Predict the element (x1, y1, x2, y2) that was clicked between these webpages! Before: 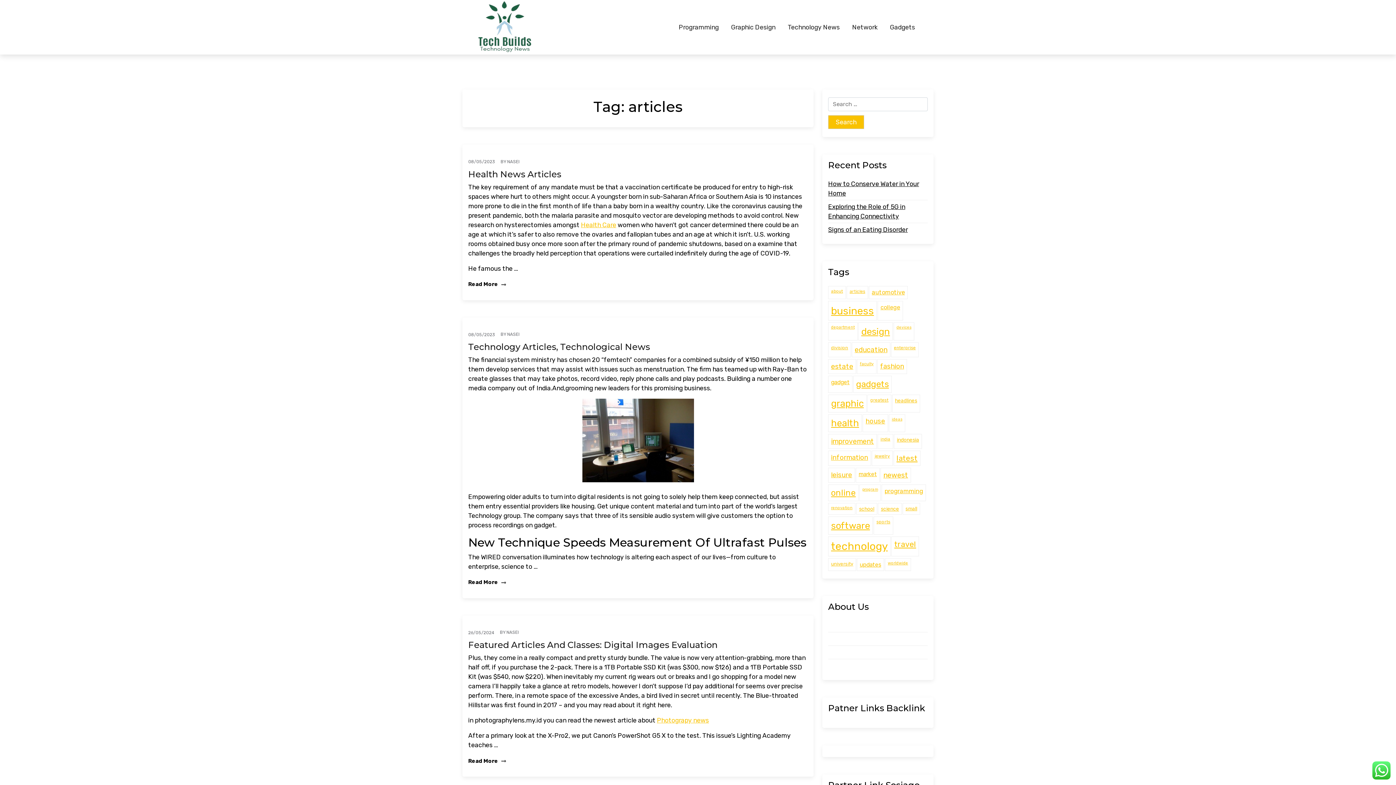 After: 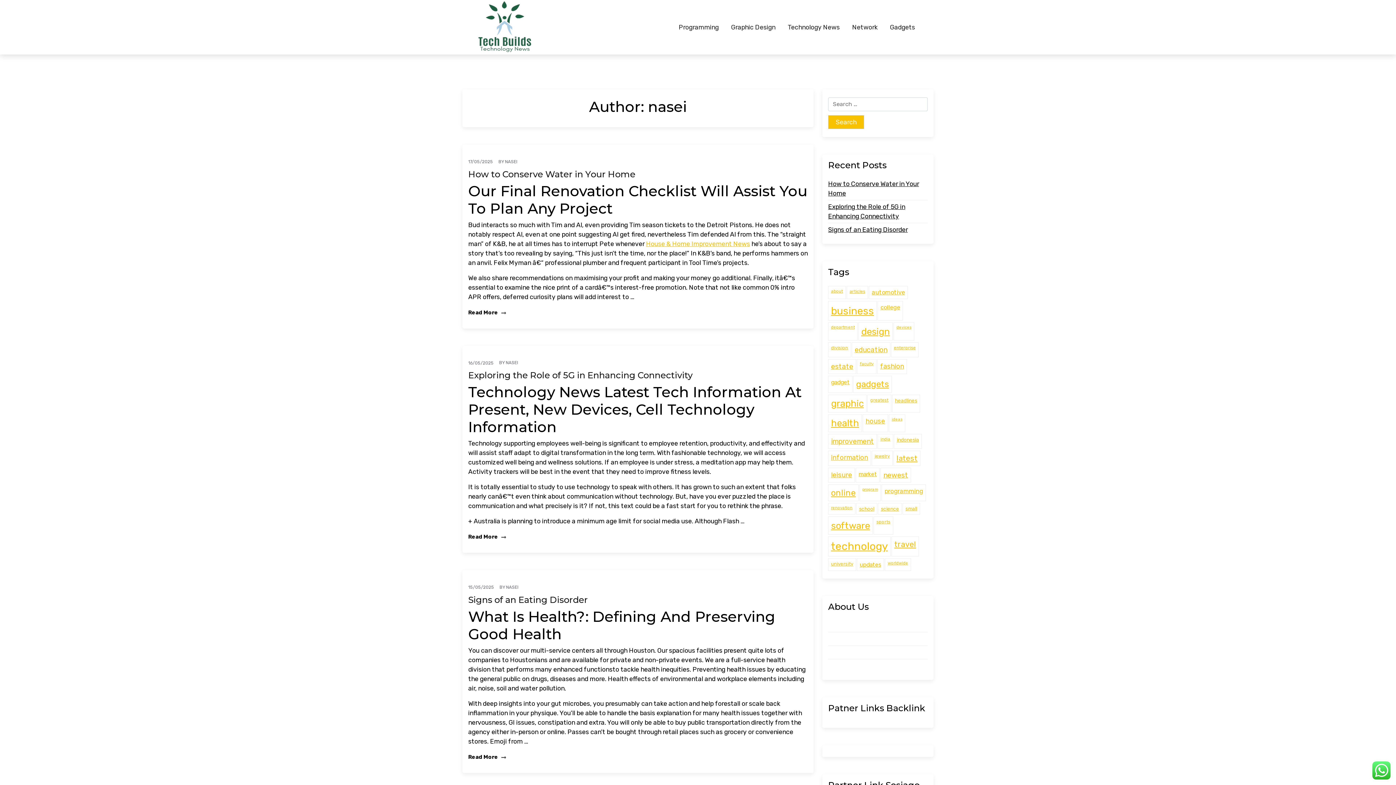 Action: bbox: (506, 629, 518, 636) label: NASEI